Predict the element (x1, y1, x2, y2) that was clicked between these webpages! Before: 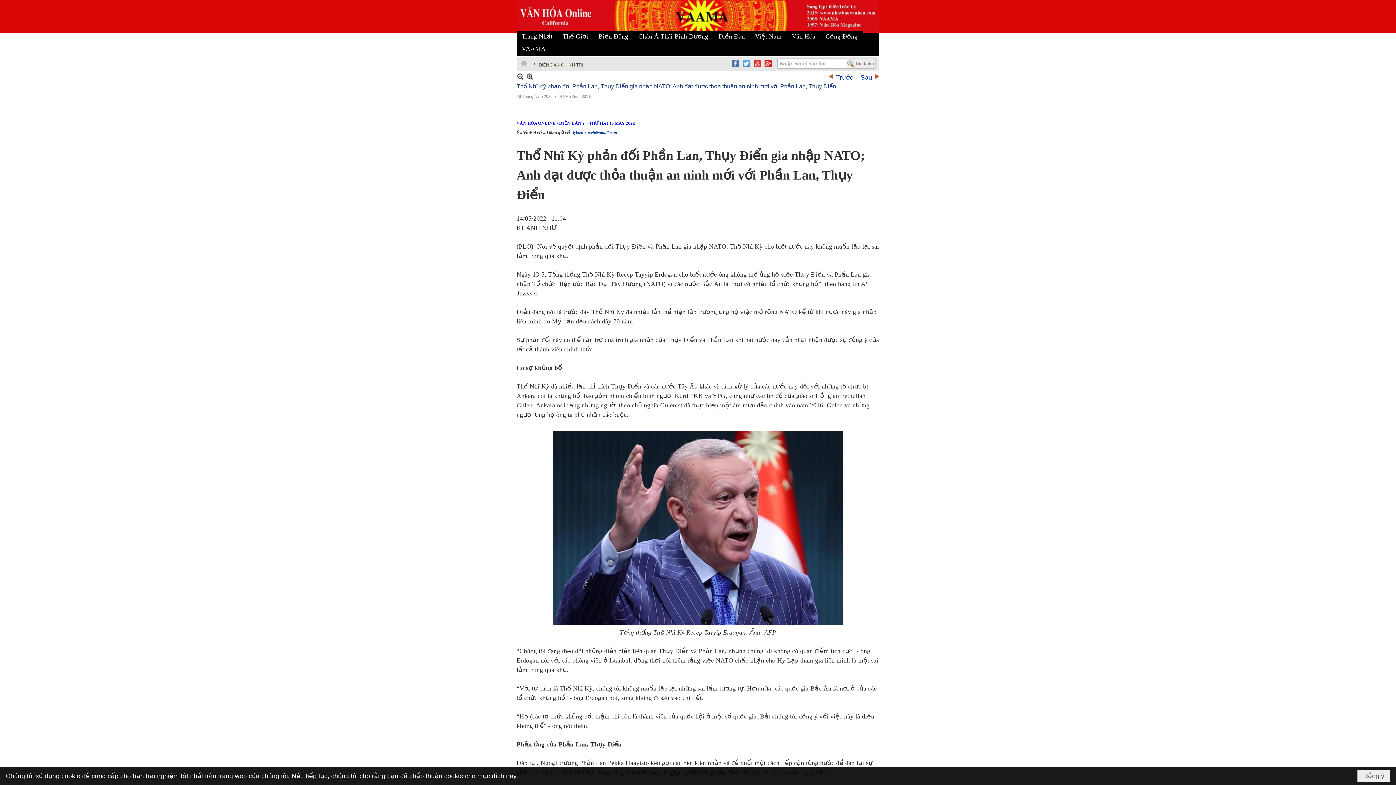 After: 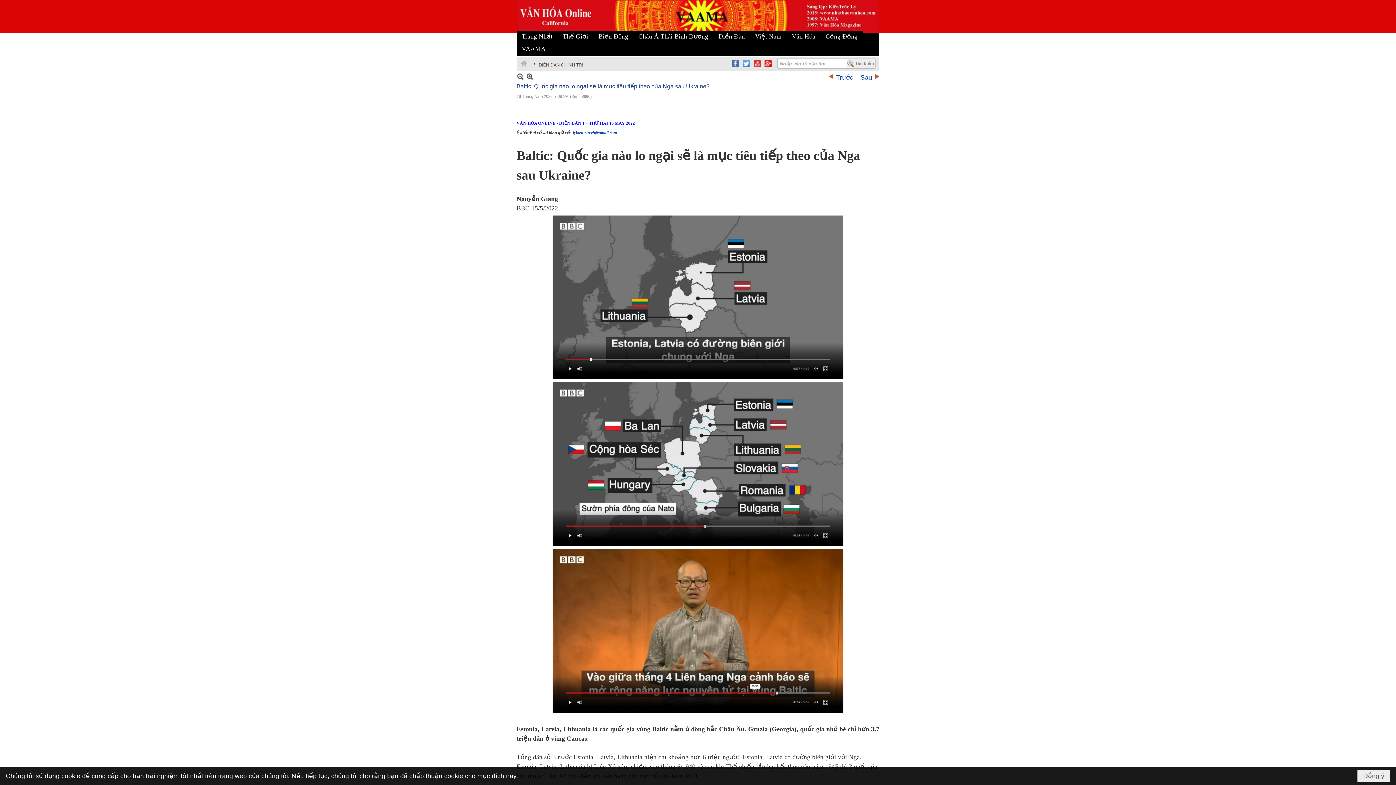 Action: bbox: (860, 72, 879, 80) label: Sau